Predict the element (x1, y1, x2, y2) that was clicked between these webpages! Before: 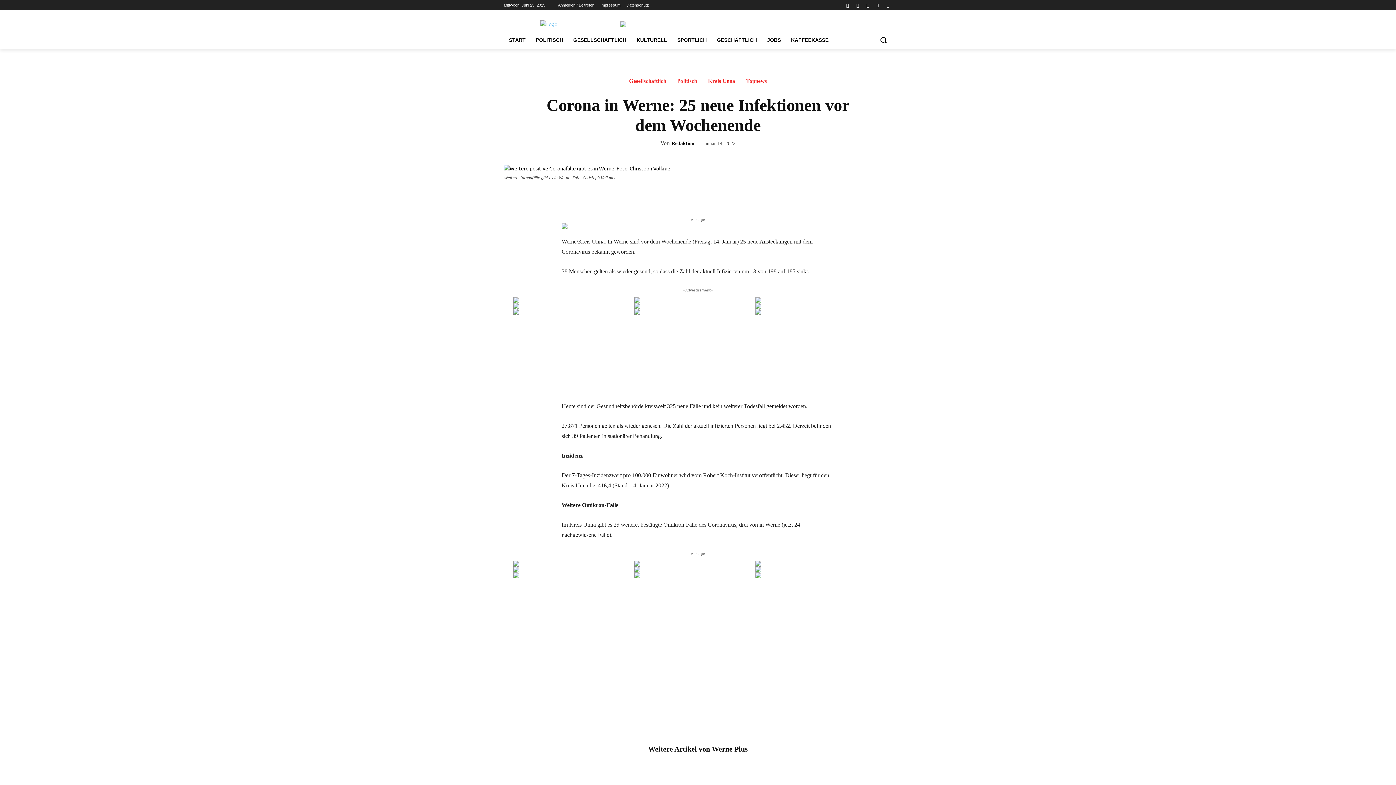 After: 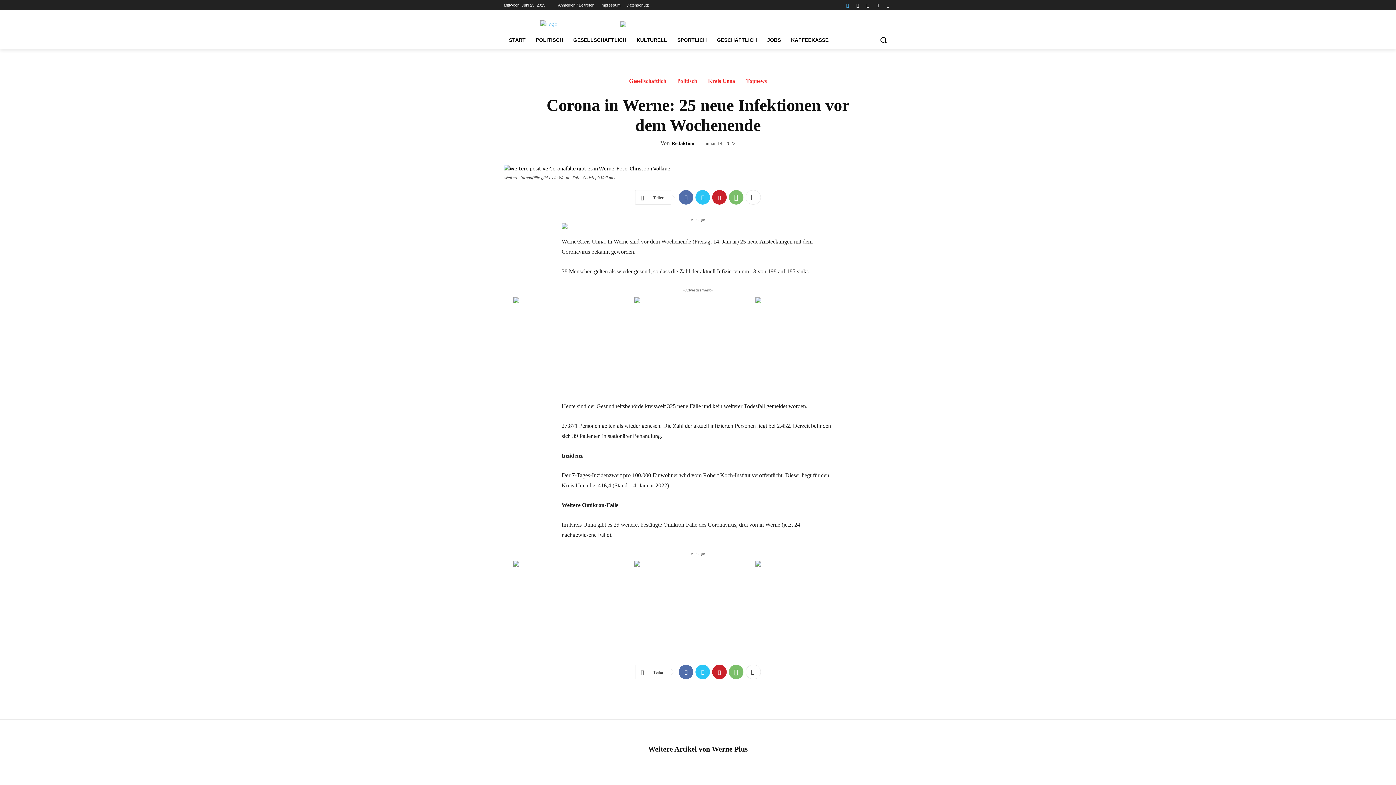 Action: bbox: (843, 0, 851, 9)